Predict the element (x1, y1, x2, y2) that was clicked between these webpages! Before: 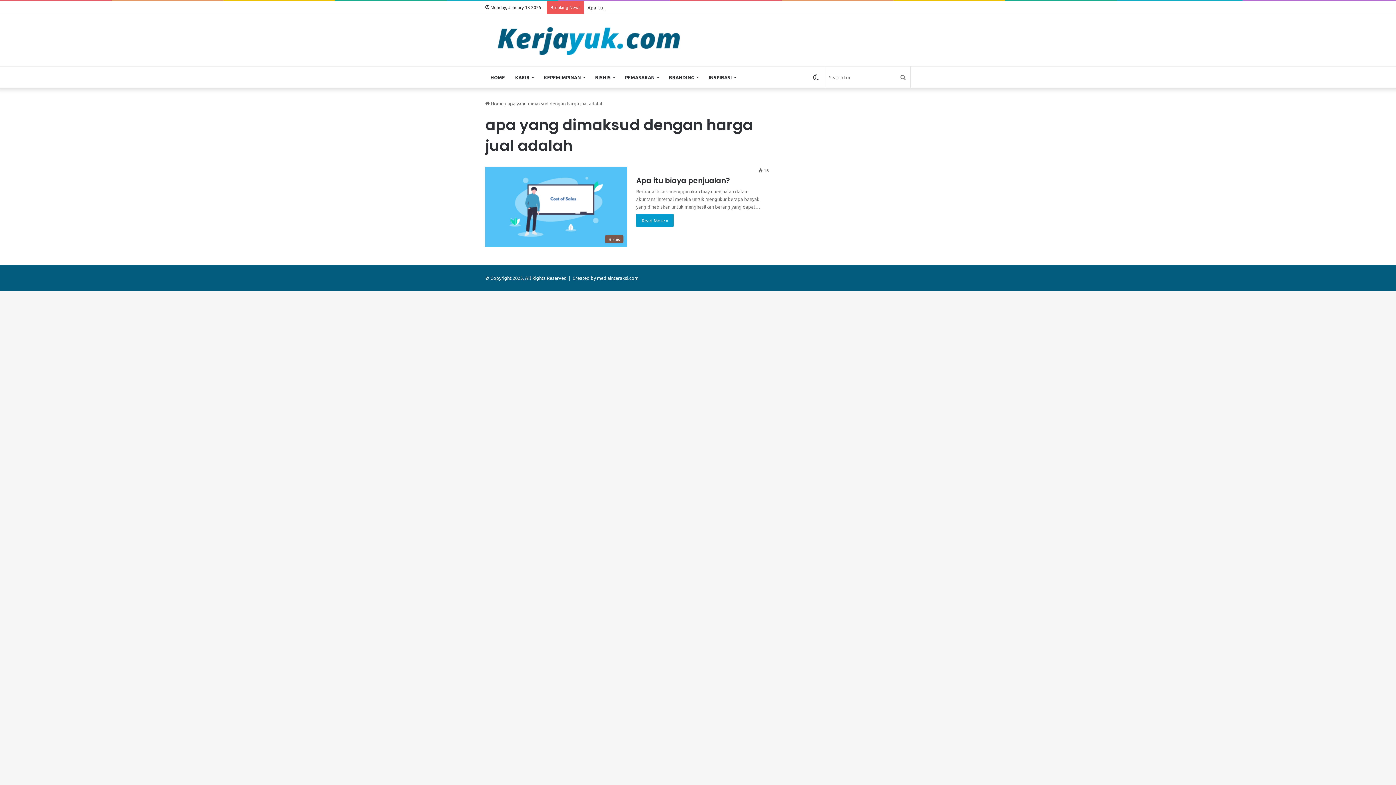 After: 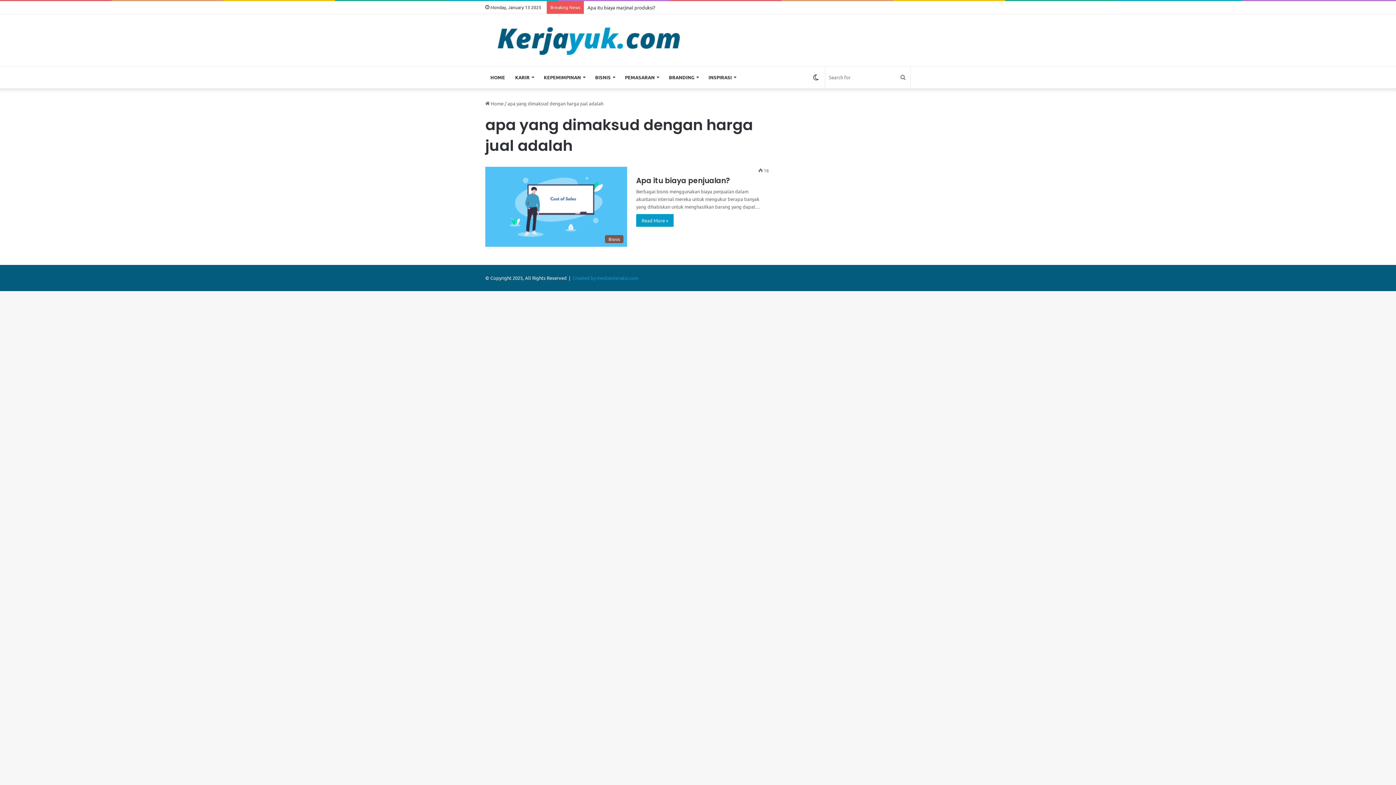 Action: label: Created by mediainteraksi.com bbox: (572, 274, 638, 281)